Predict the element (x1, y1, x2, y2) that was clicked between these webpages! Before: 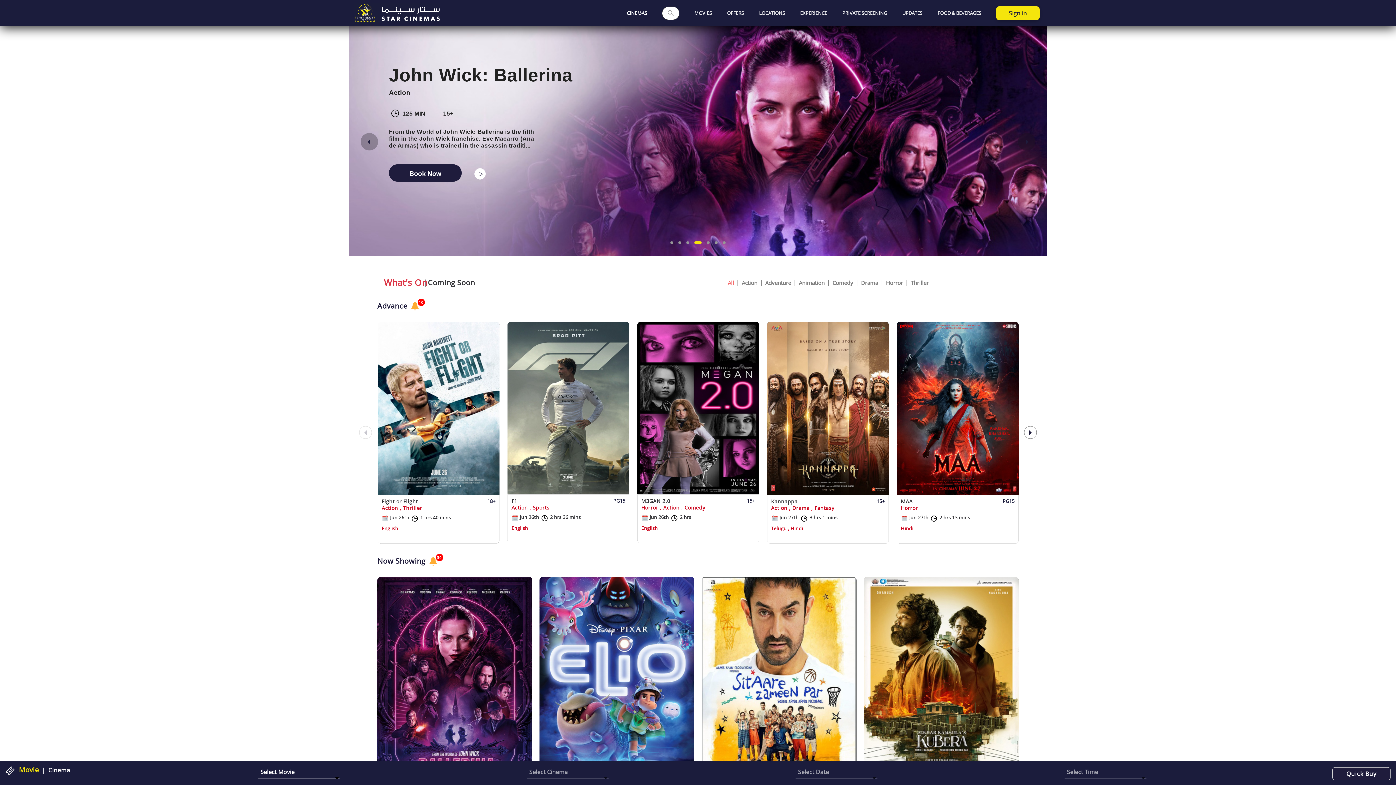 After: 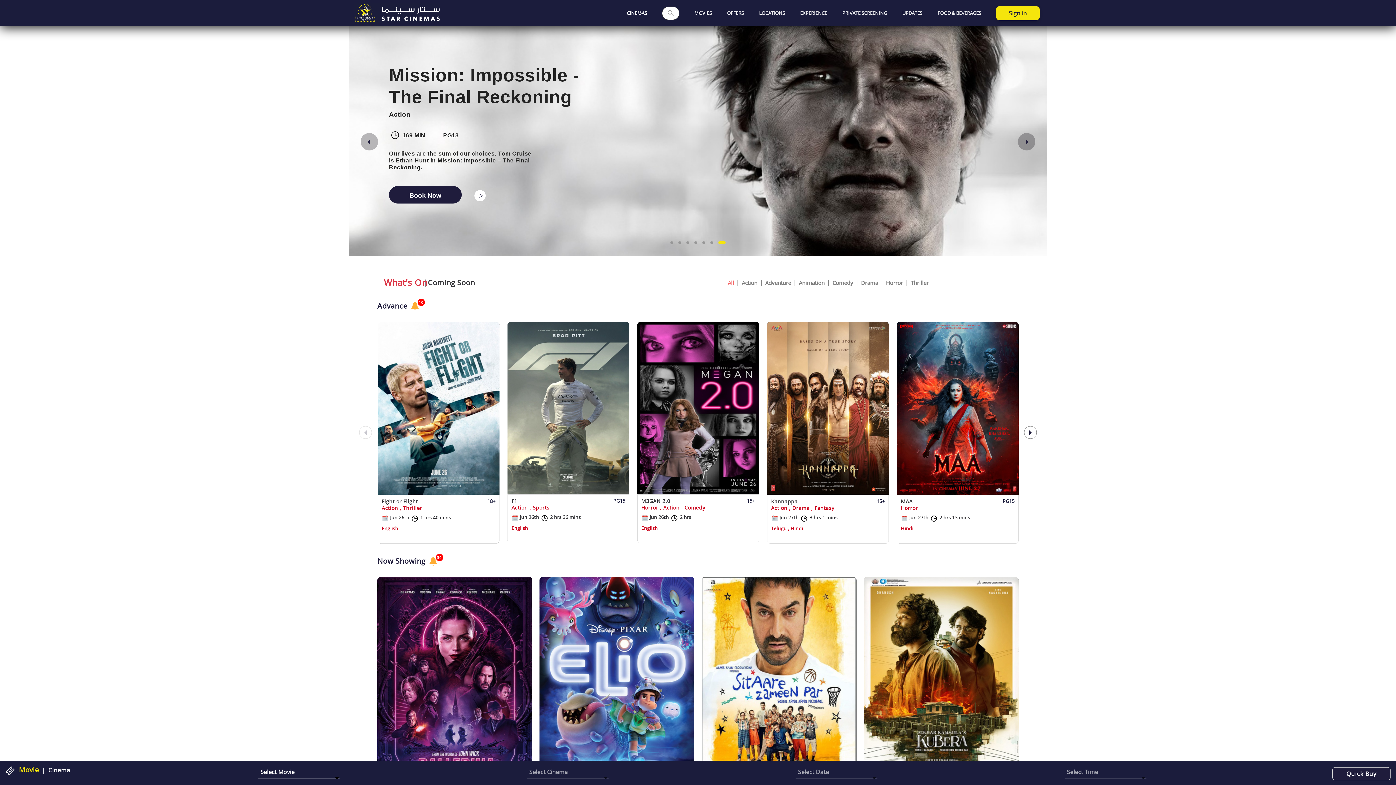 Action: label: Previous bbox: (360, 110, 378, 128)